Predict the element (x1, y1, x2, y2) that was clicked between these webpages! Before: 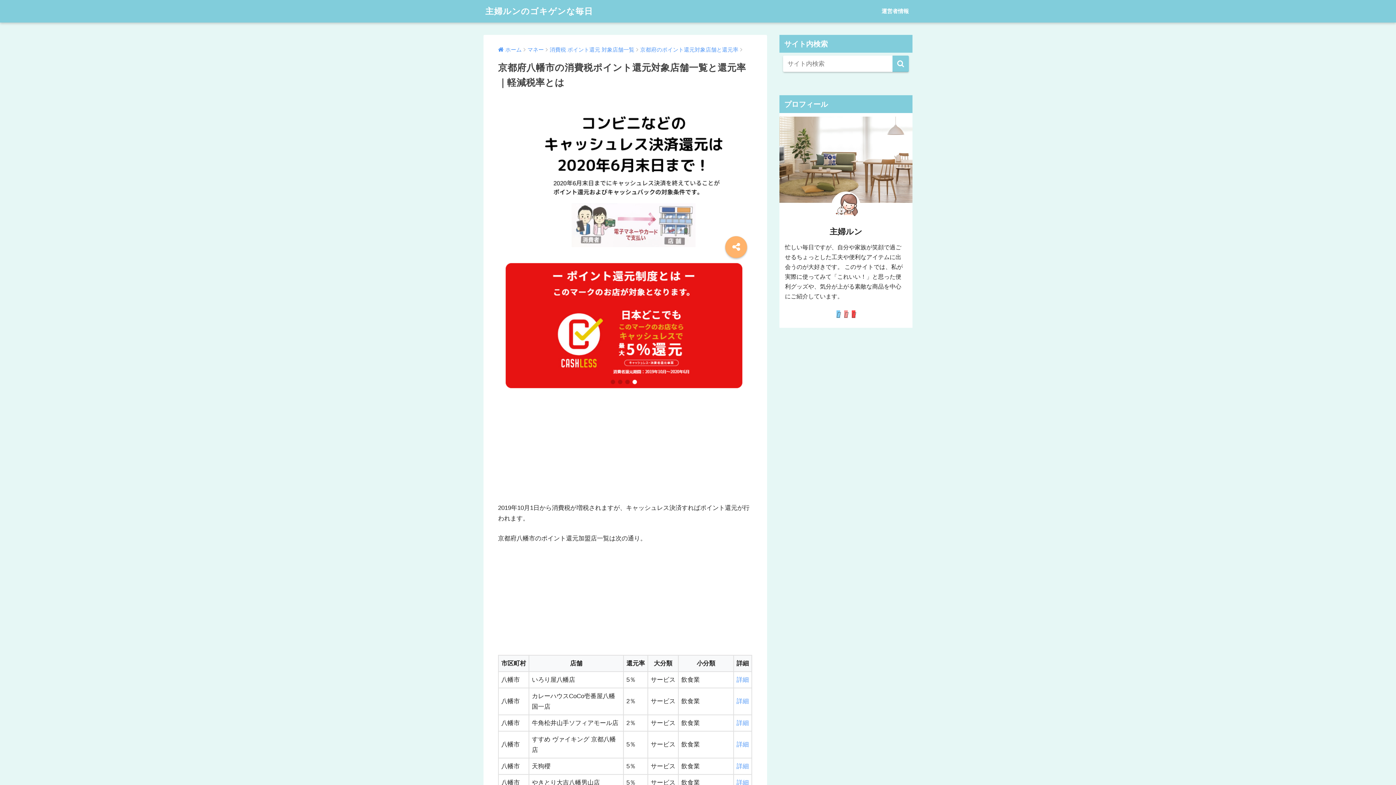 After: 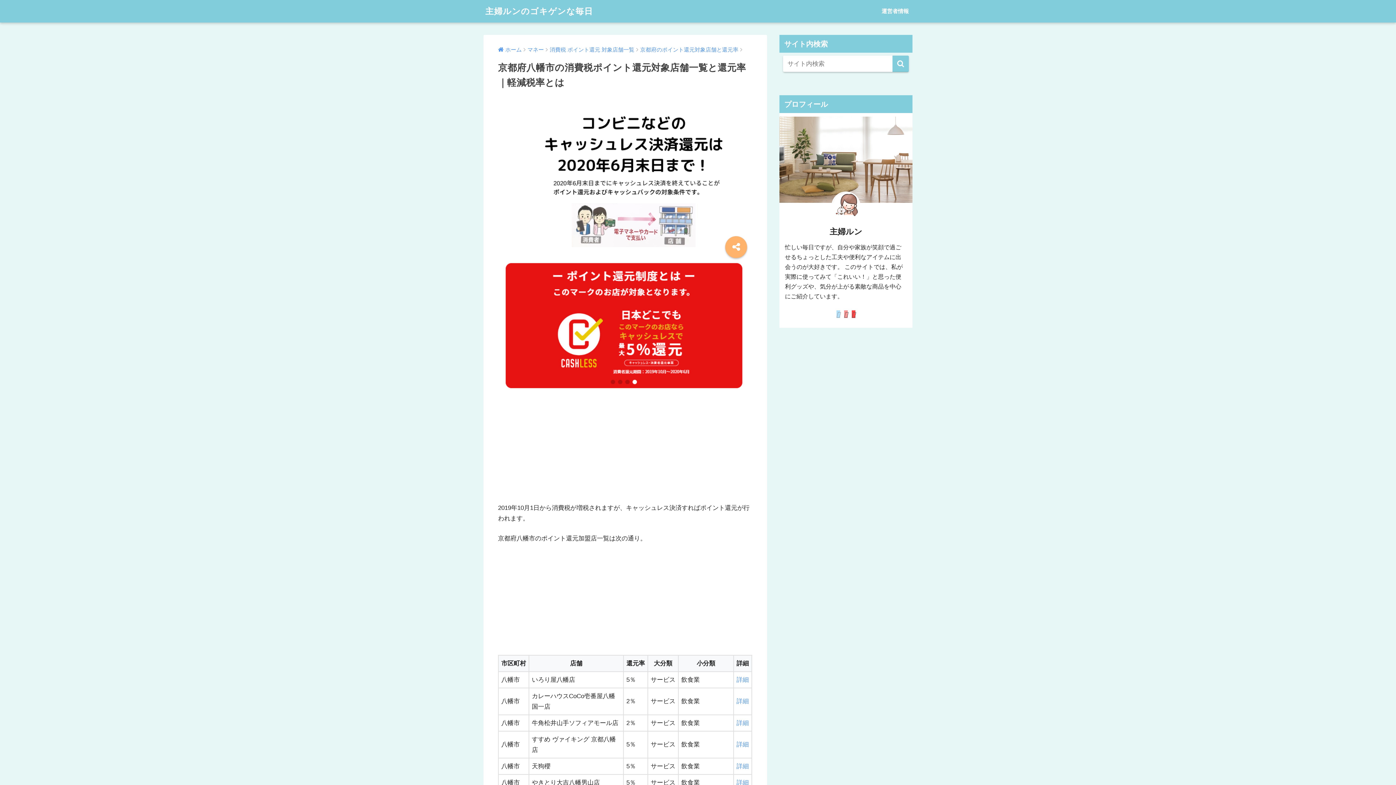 Action: bbox: (835, 307, 841, 320)